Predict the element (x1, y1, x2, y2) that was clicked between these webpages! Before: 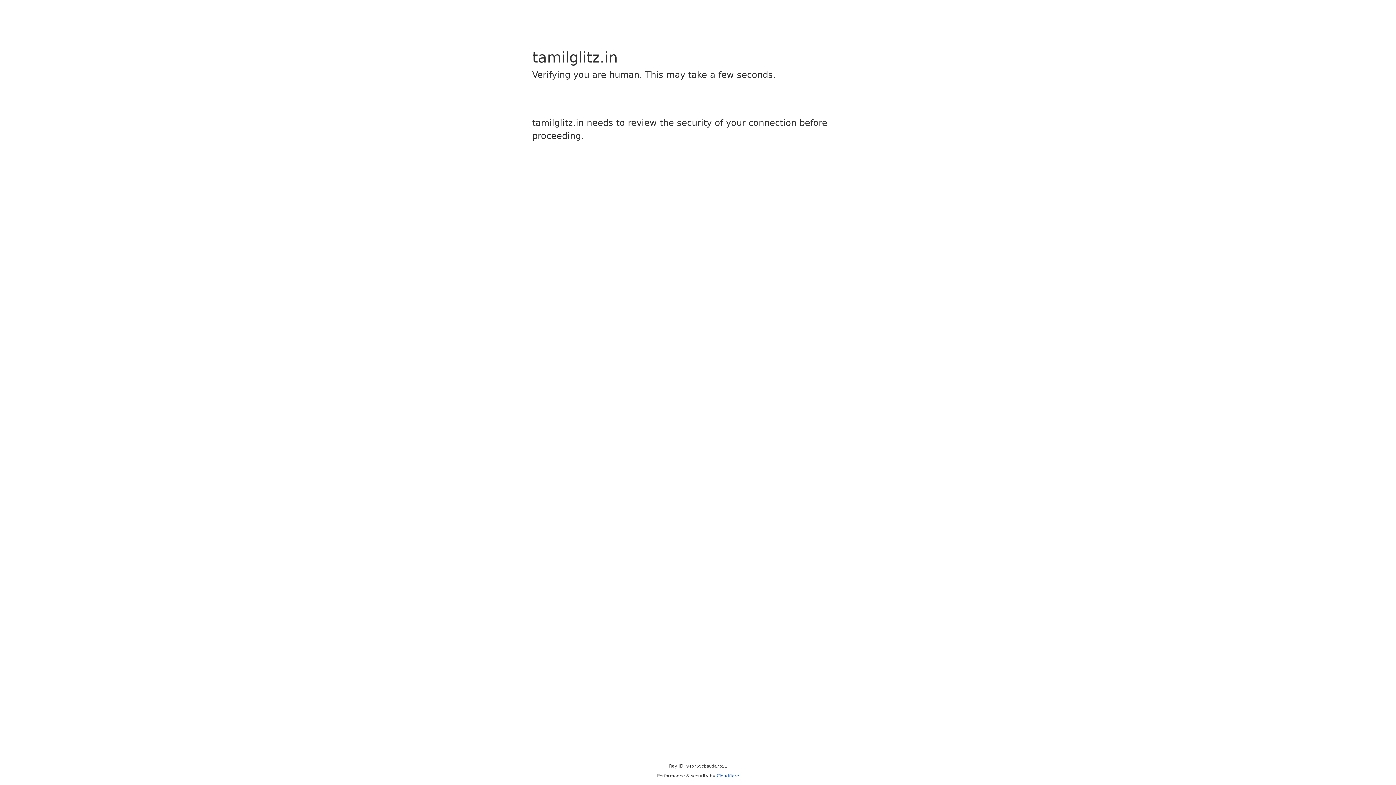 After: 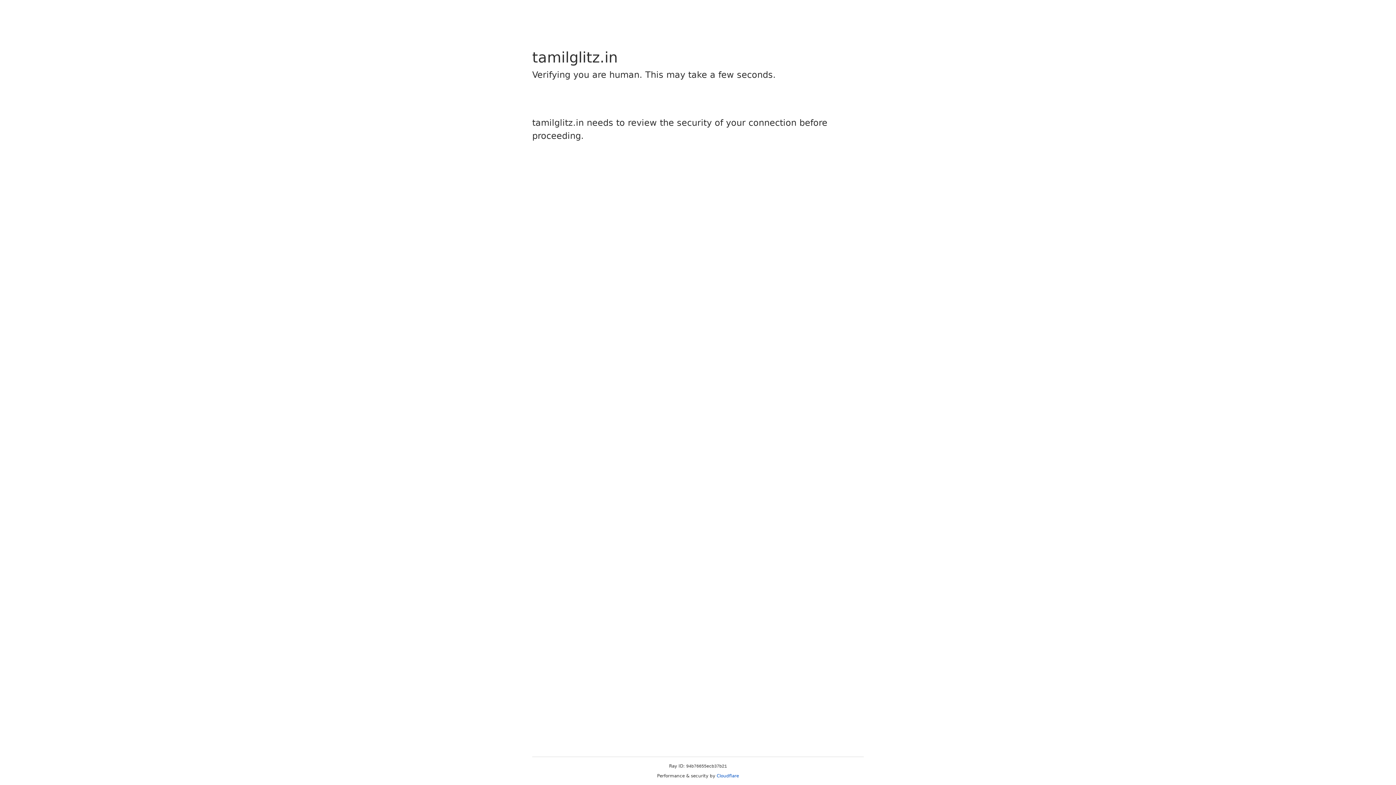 Action: bbox: (716, 773, 739, 778) label: Cloudflare